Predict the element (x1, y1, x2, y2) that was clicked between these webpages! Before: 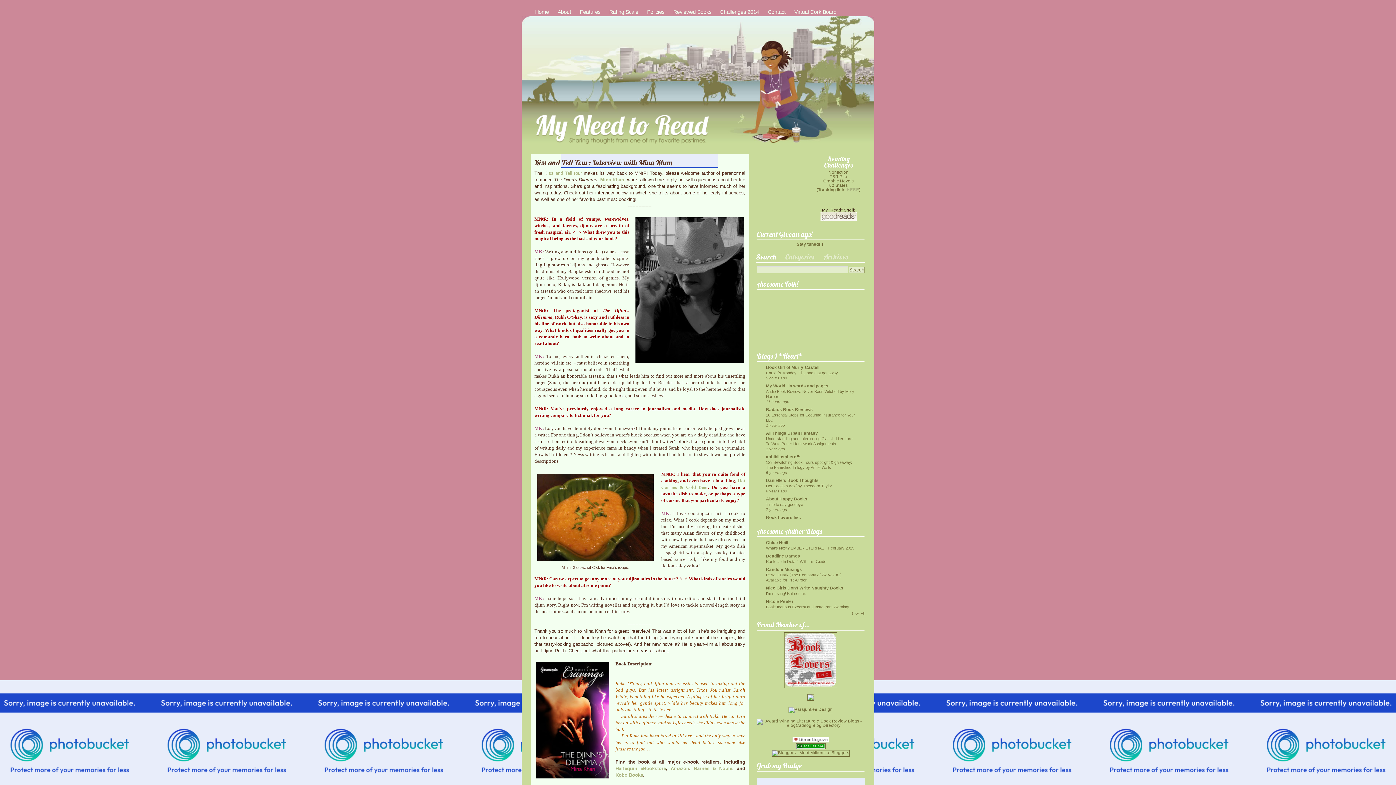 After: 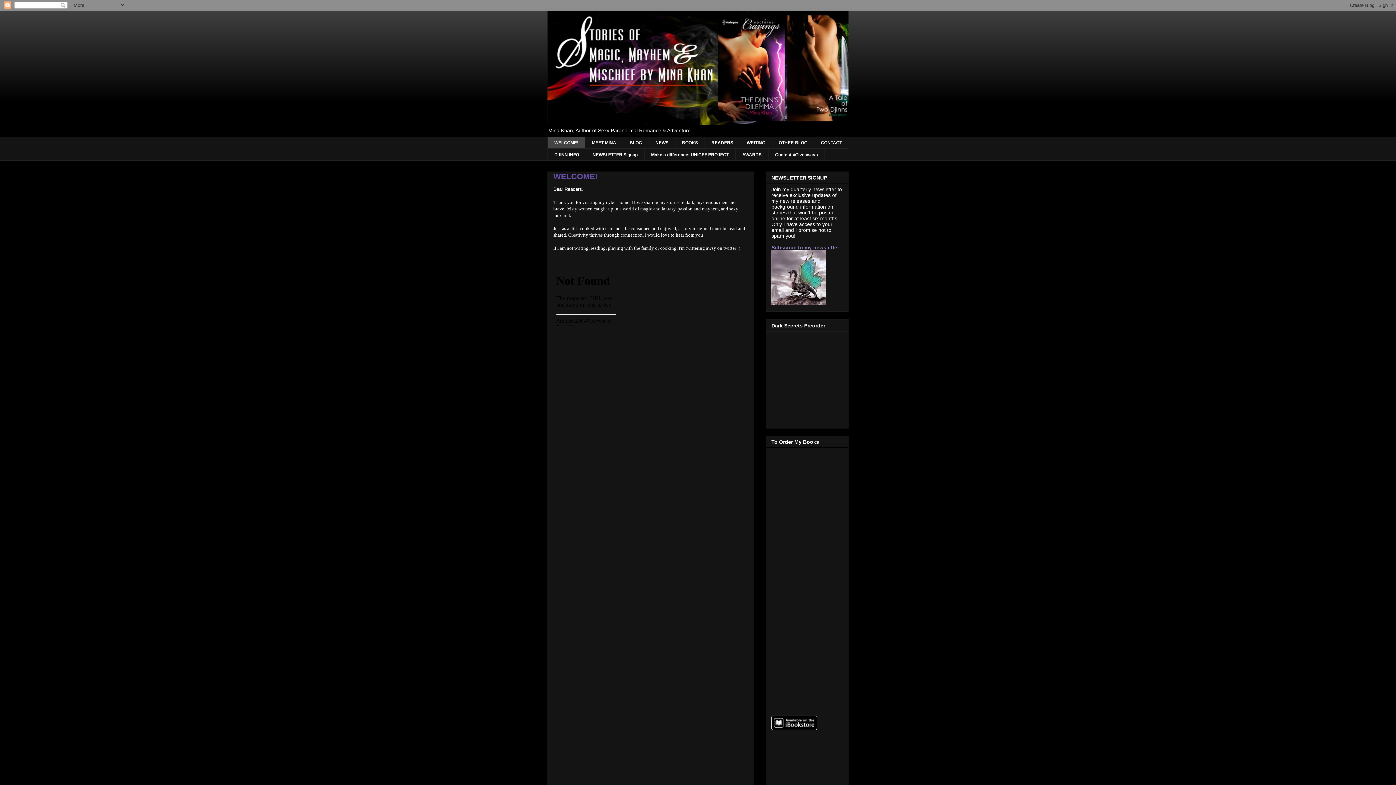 Action: bbox: (634, 216, 745, 366)